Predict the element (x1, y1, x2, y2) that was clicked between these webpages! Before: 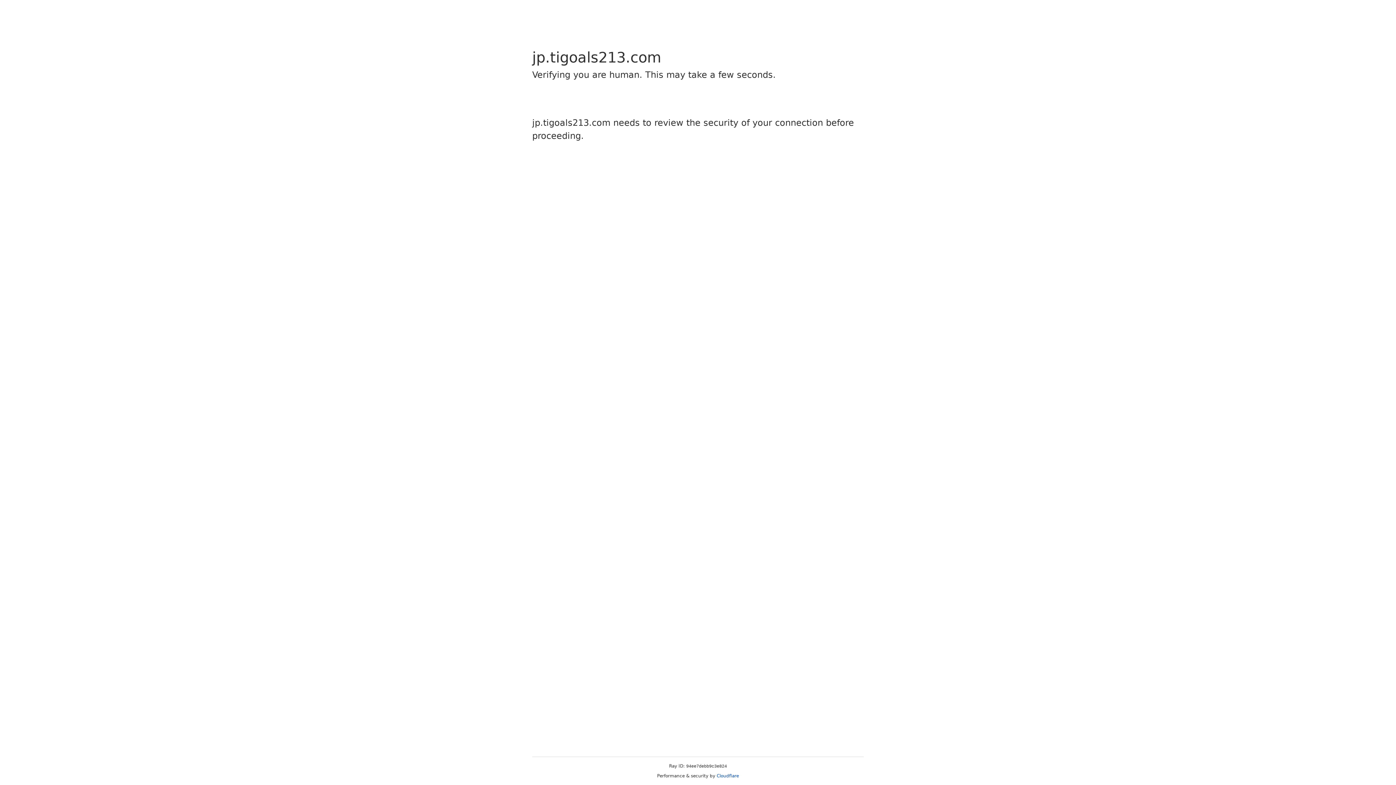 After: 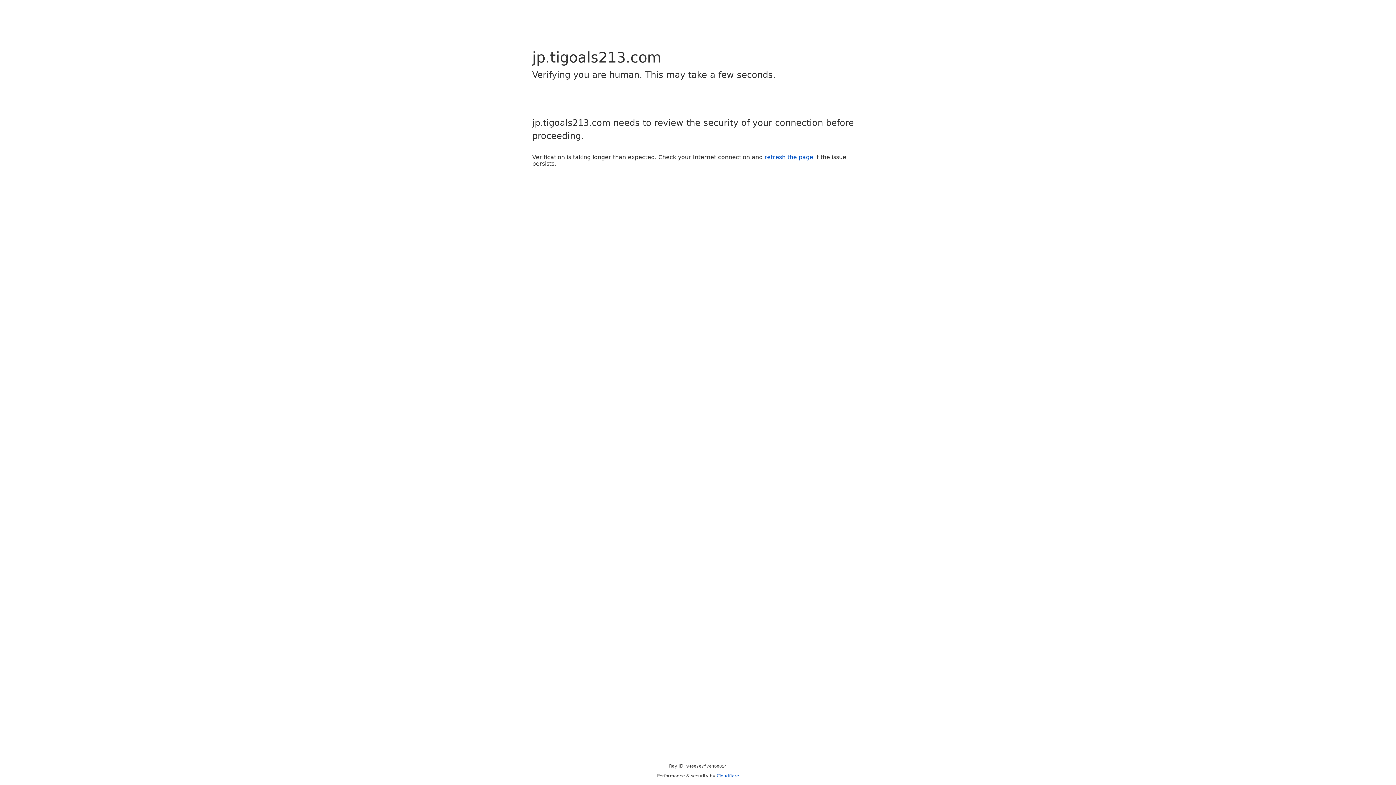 Action: label: Cloudflare bbox: (716, 773, 739, 778)